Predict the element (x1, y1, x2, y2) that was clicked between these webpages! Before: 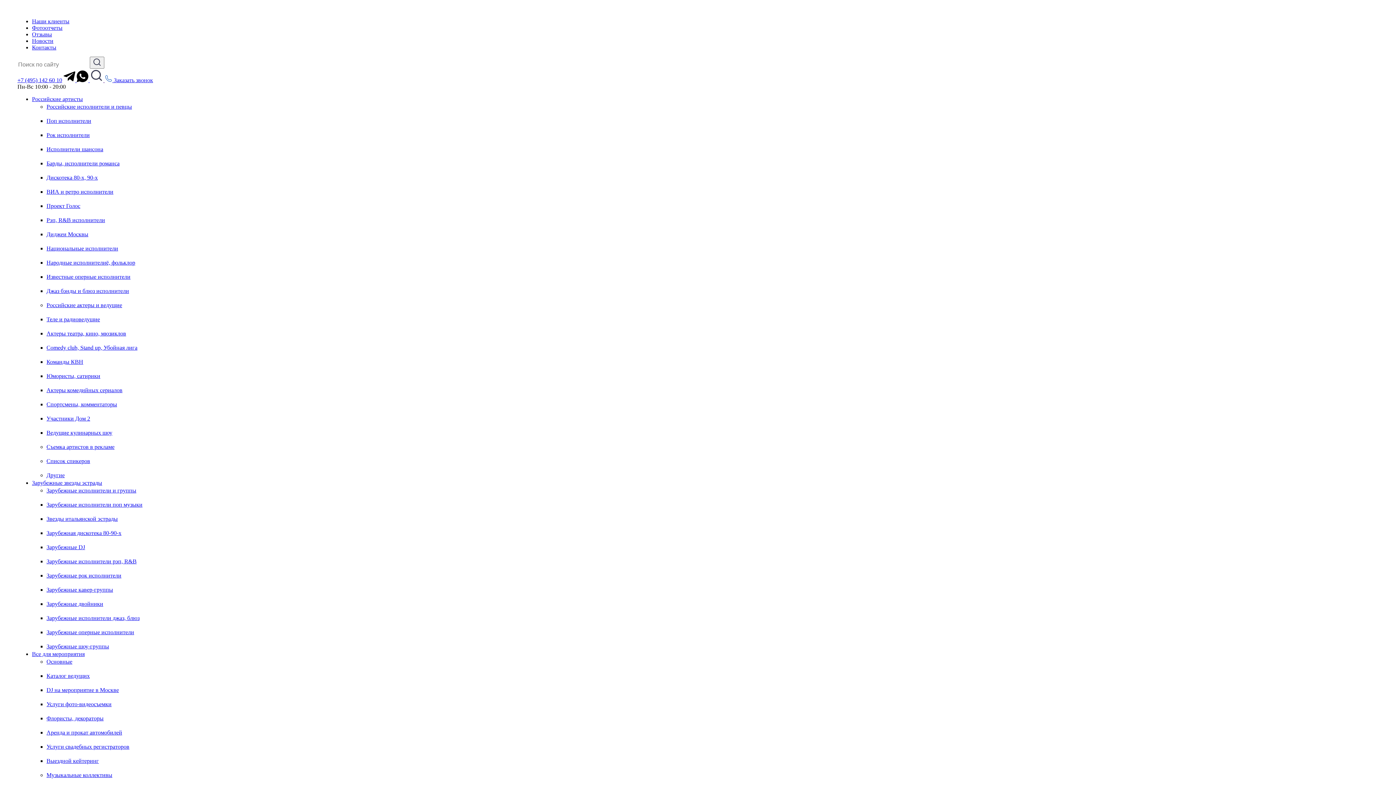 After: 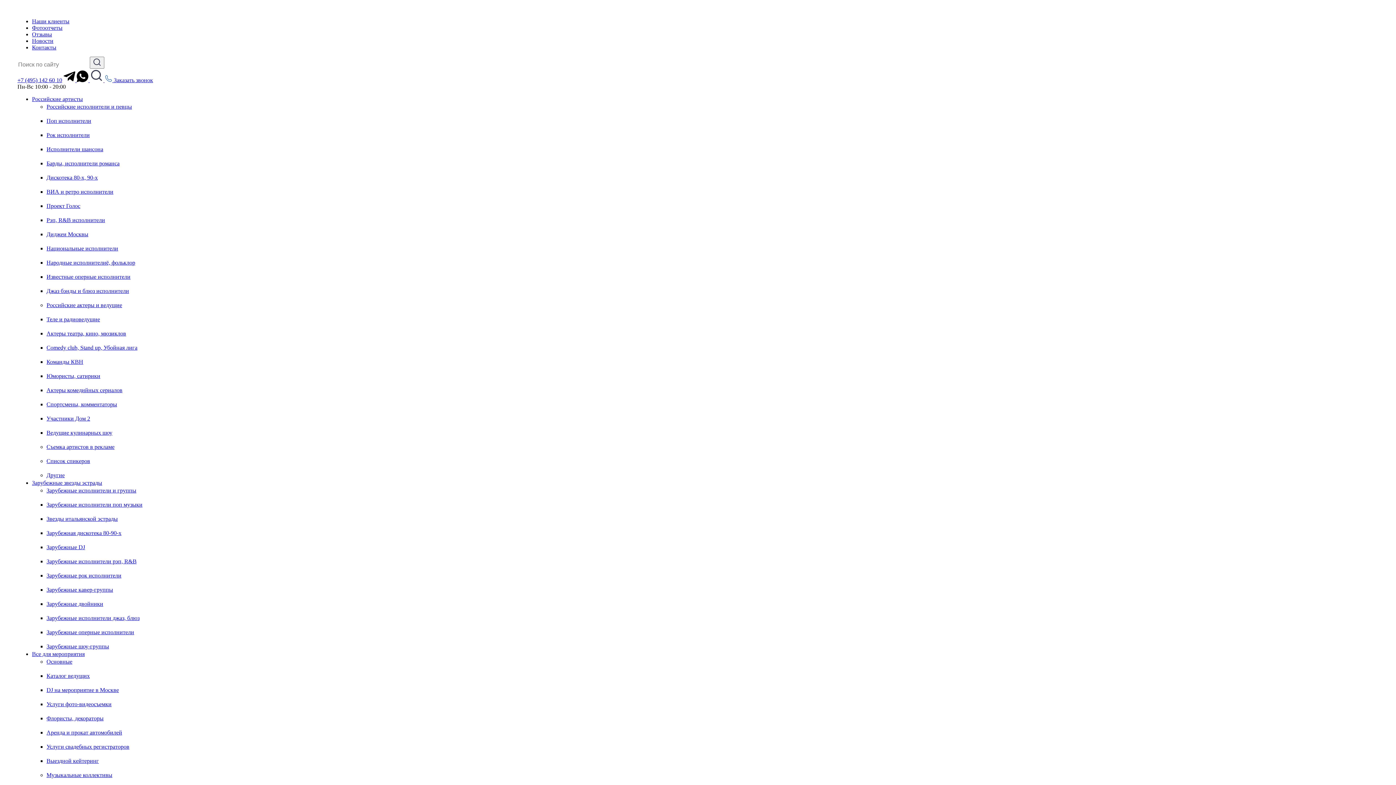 Action: label: Выездной кейтеринг bbox: (46, 758, 98, 764)